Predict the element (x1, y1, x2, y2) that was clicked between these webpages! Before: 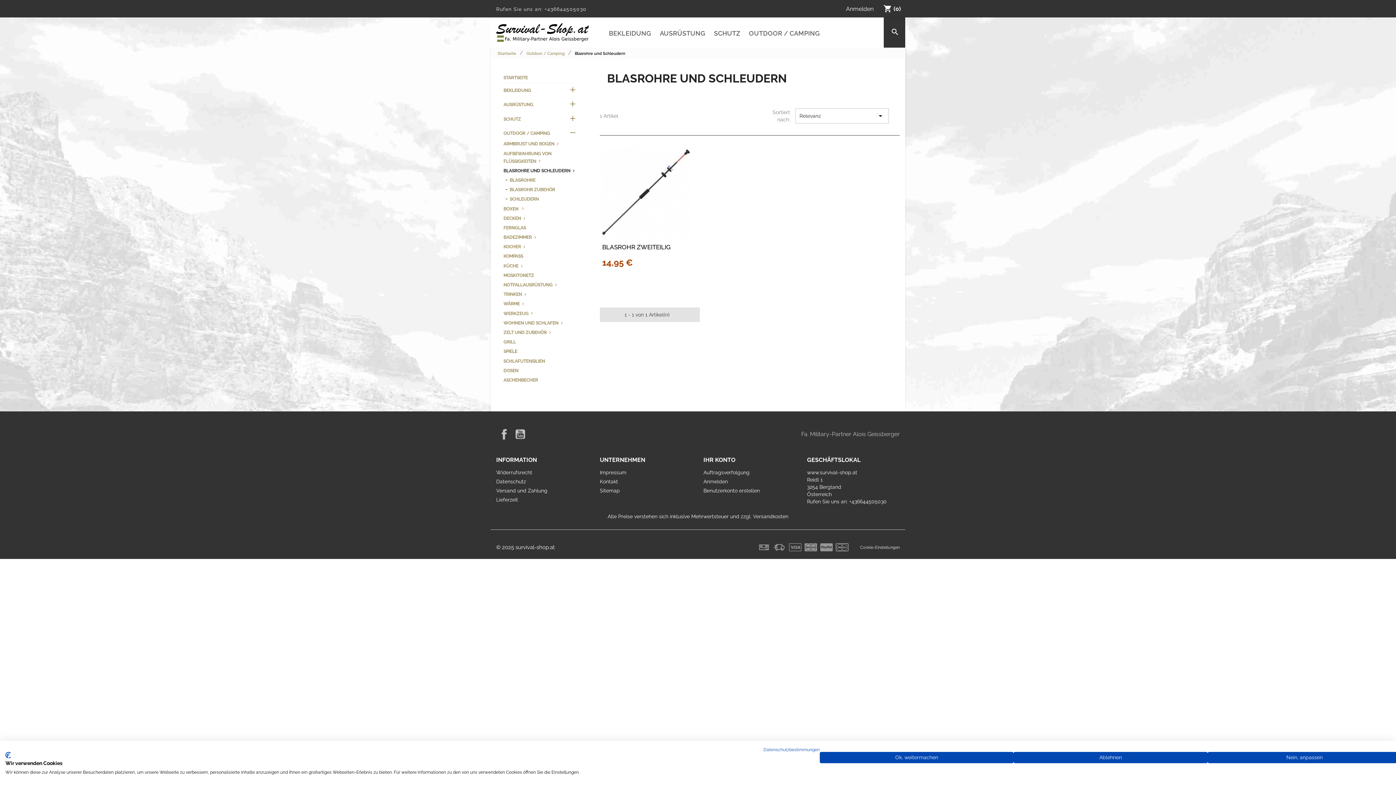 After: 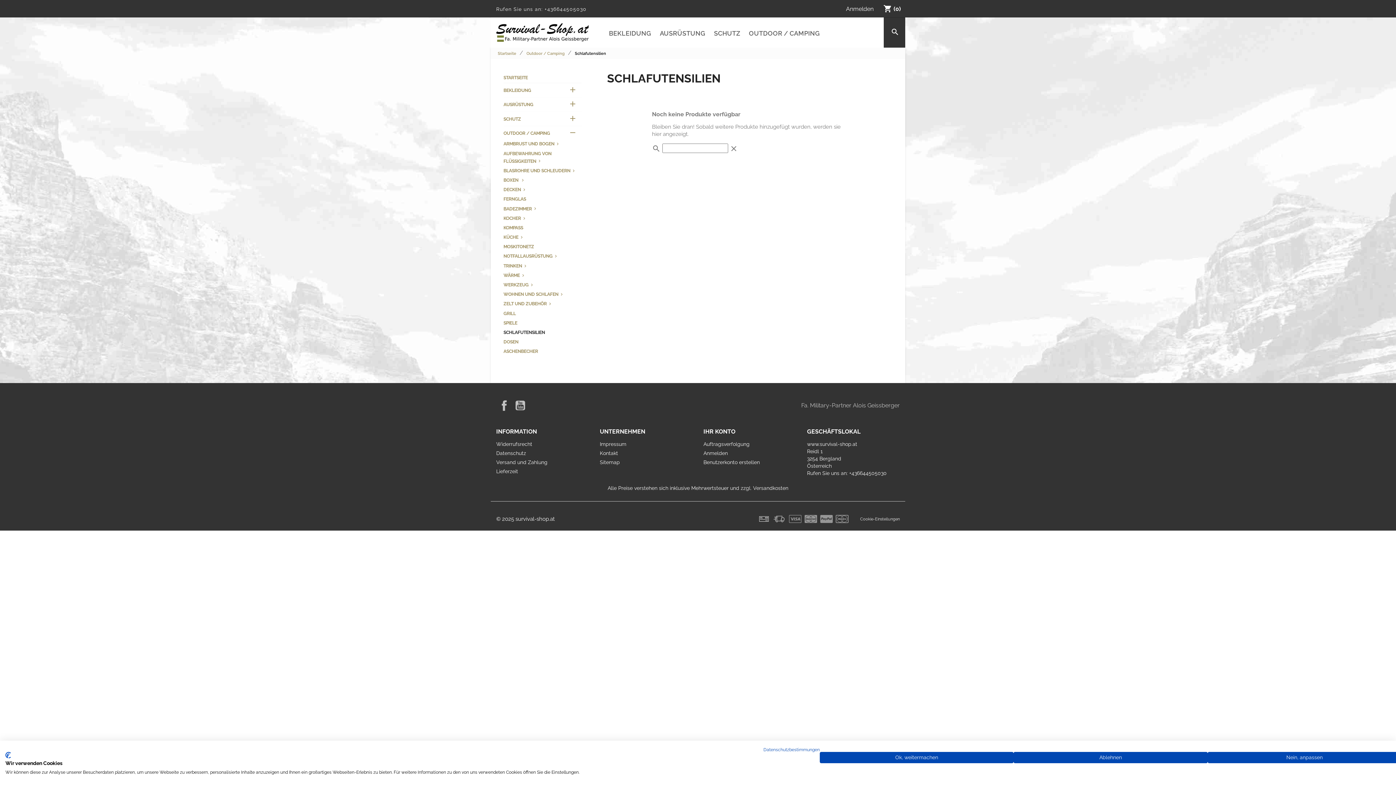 Action: bbox: (503, 358, 545, 363) label: SCHLAFUTENSILIEN